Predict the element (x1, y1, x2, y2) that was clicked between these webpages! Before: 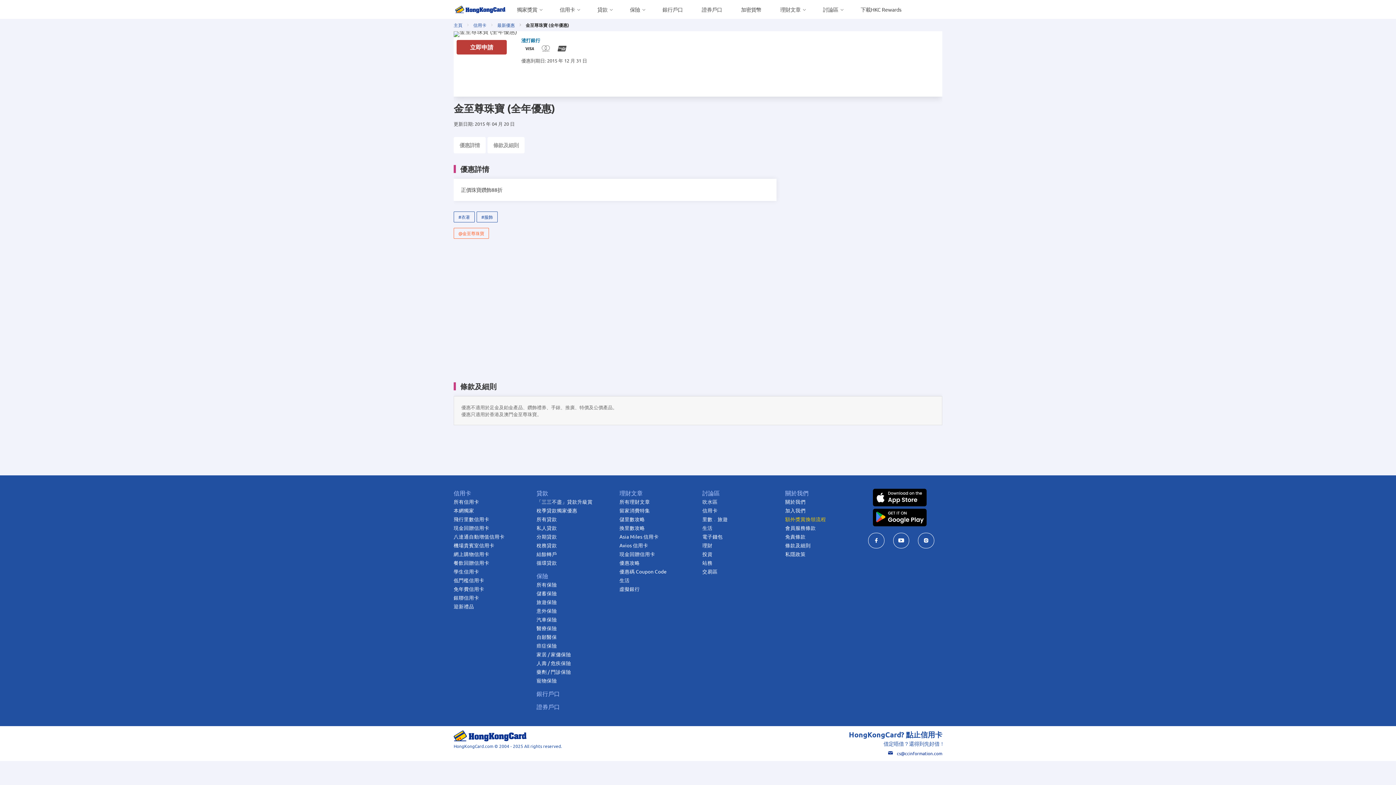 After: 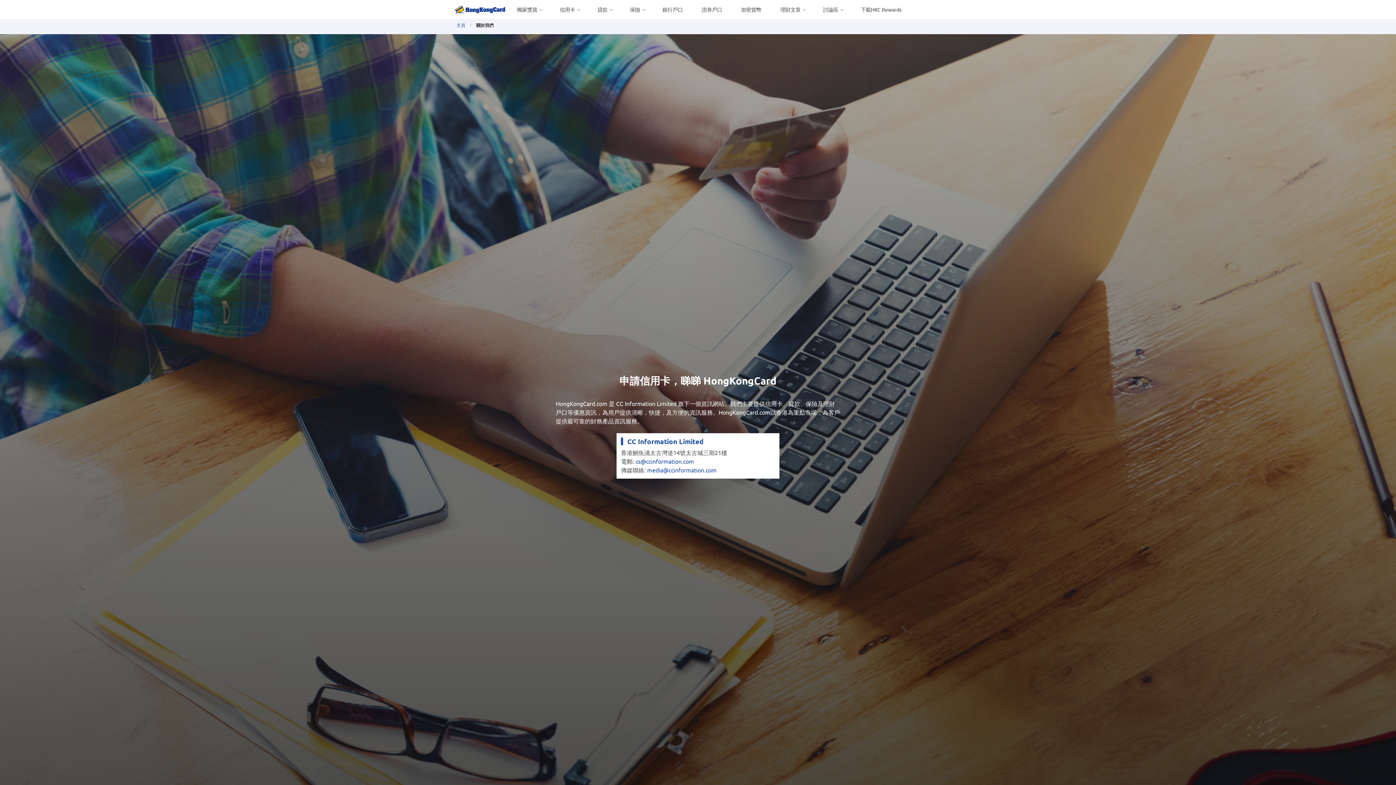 Action: bbox: (785, 484, 859, 497) label: 關於我們